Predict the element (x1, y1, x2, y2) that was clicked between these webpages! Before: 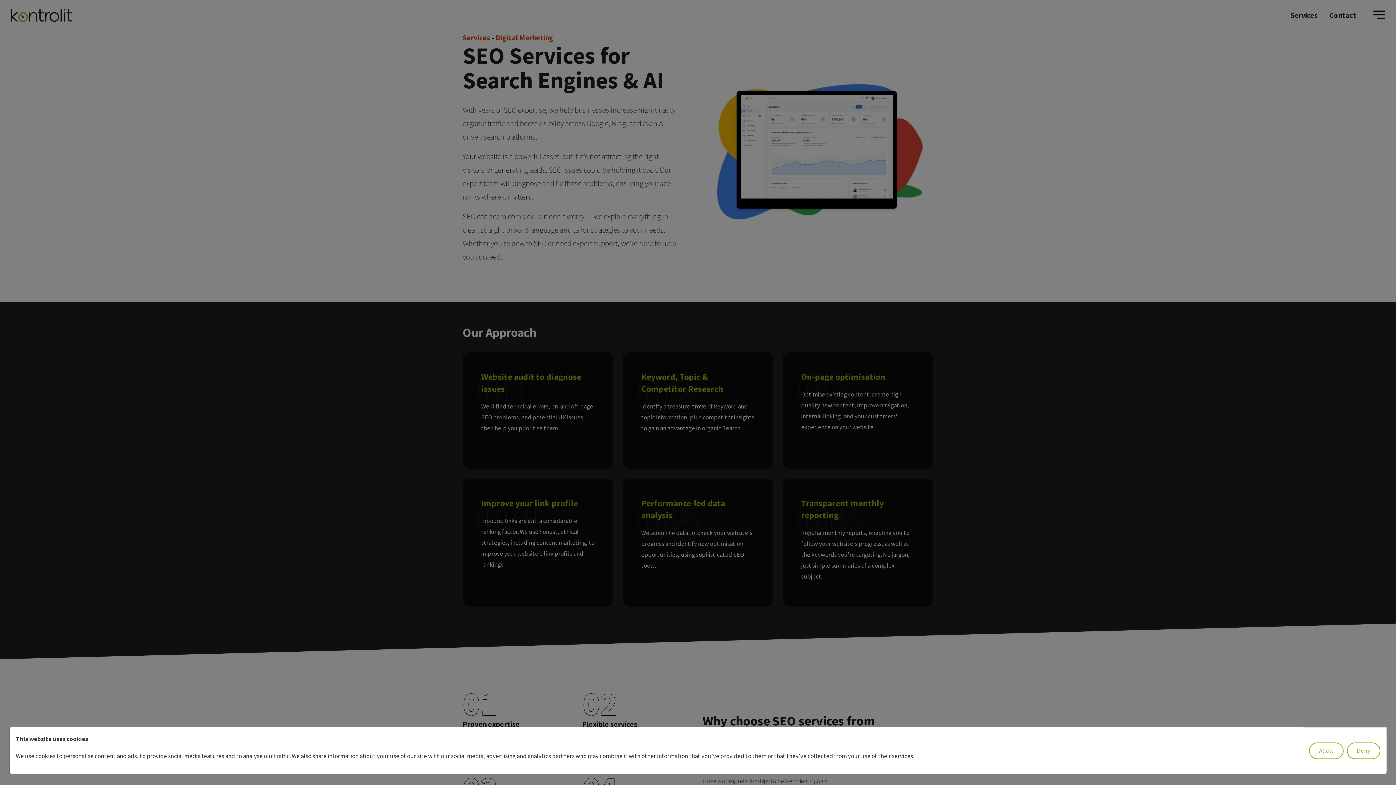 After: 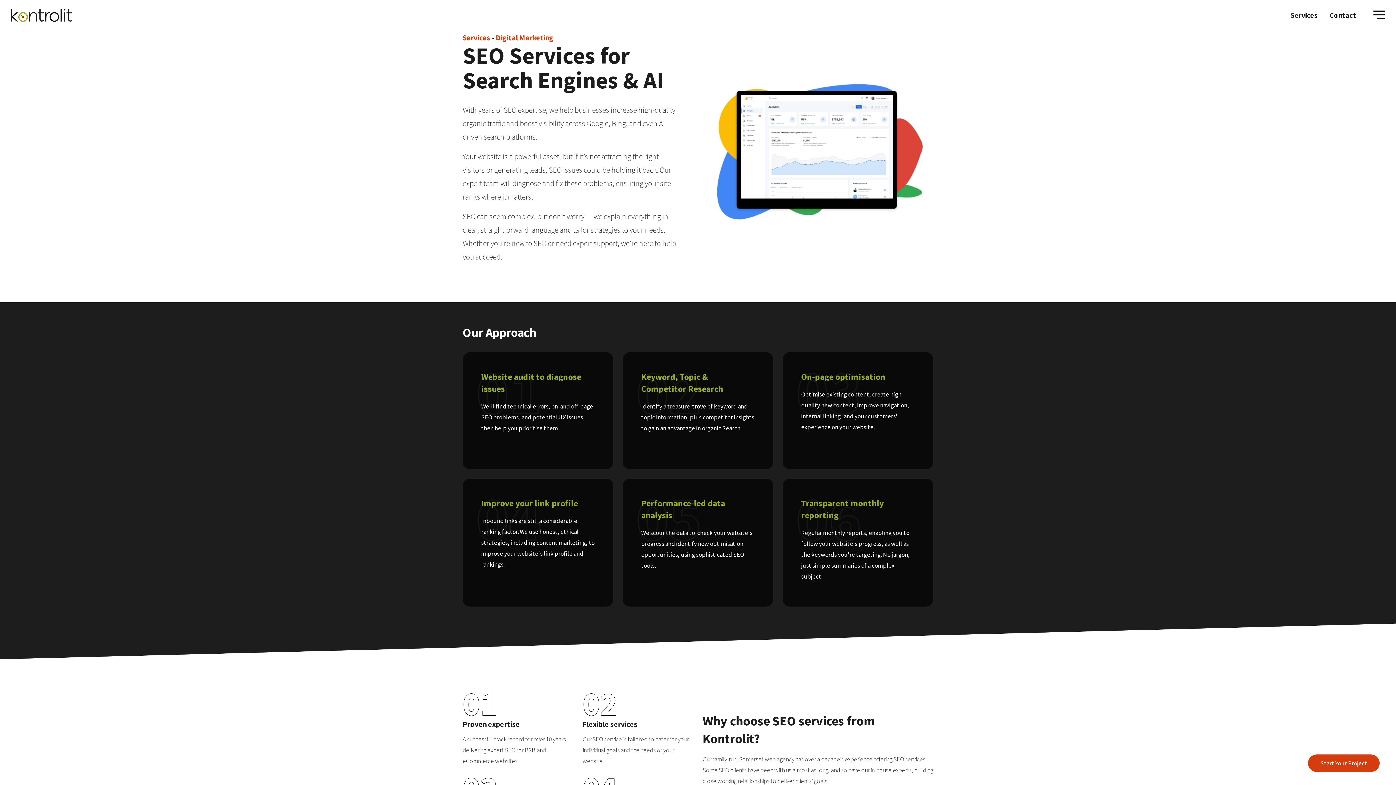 Action: label: Allow bbox: (1309, 742, 1344, 759)